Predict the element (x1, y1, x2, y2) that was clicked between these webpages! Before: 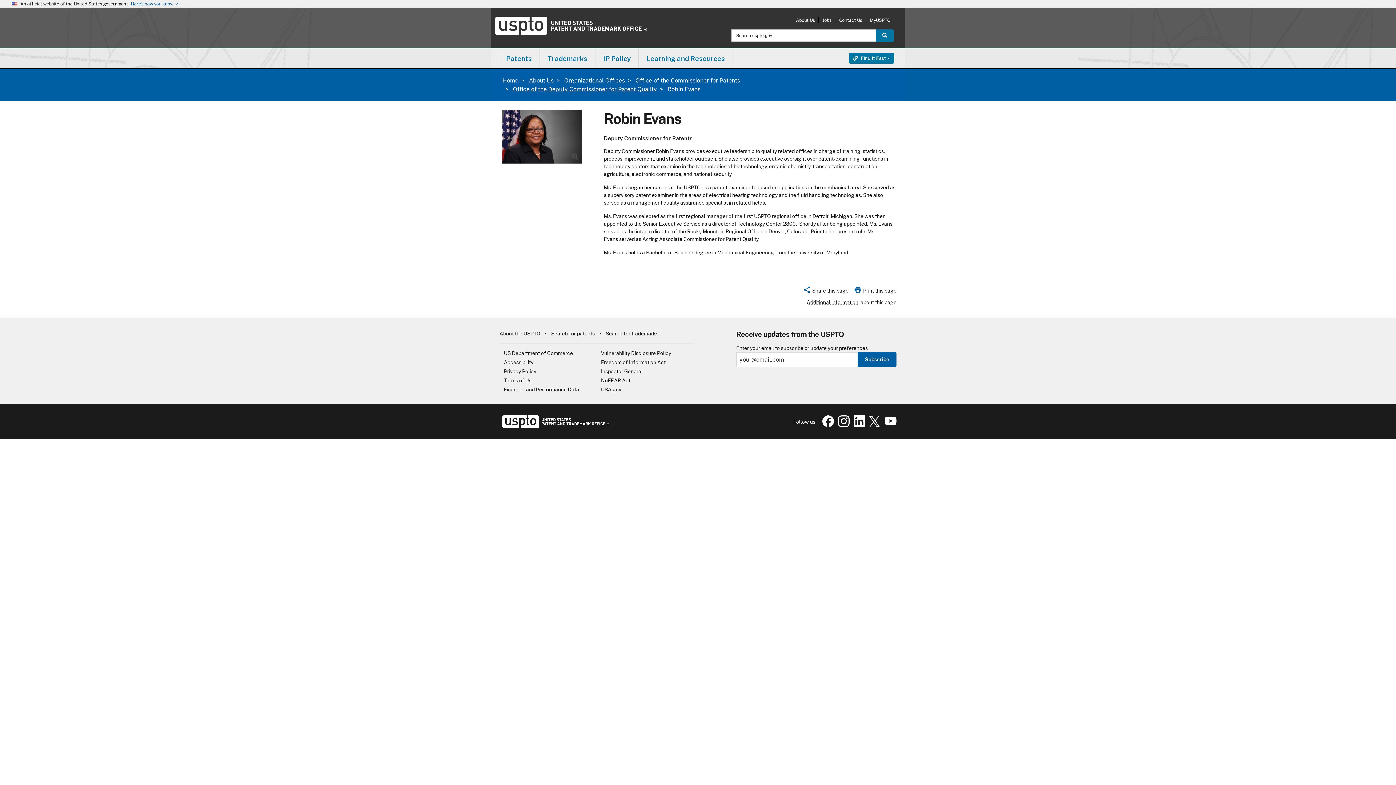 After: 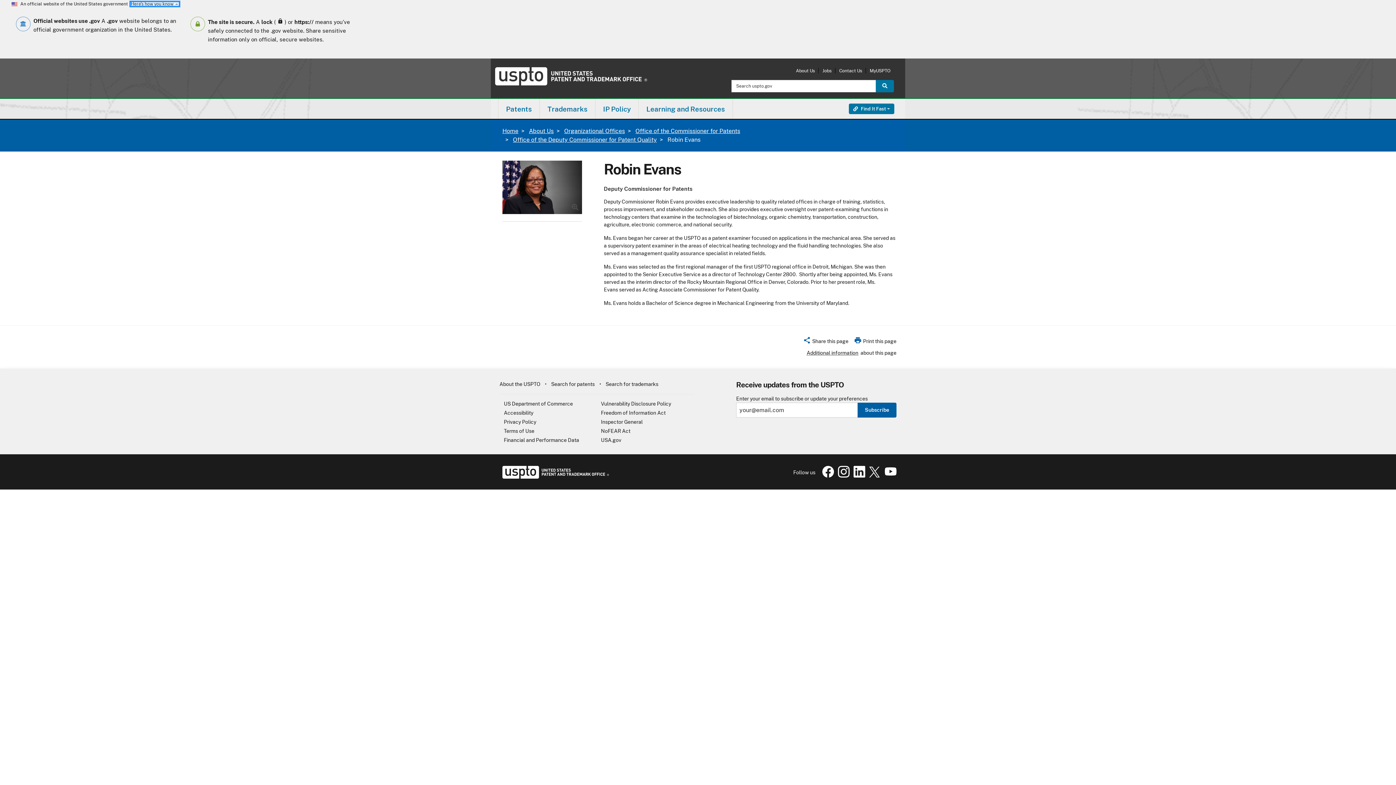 Action: label: Here’s how you know keyboard_arrow_down bbox: (130, 2, 178, 5)